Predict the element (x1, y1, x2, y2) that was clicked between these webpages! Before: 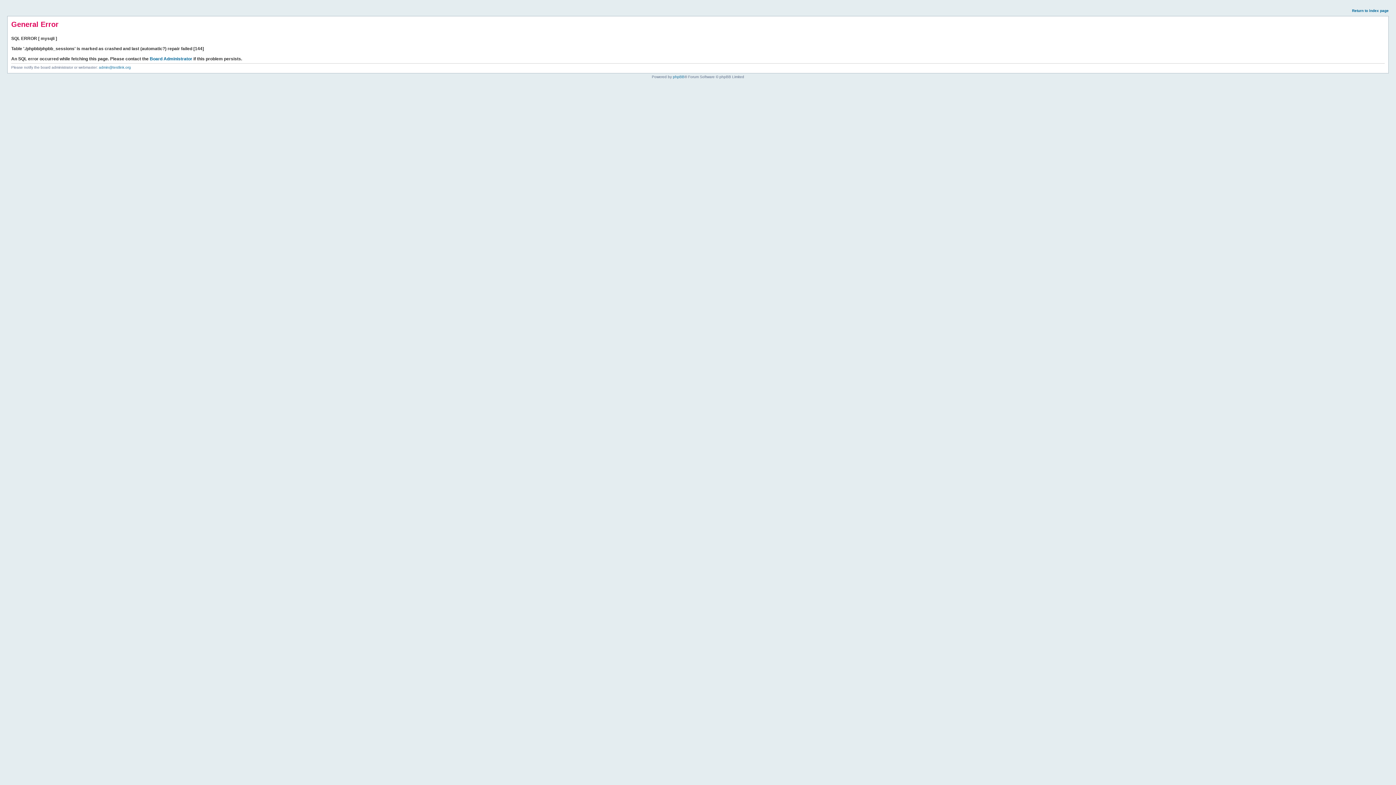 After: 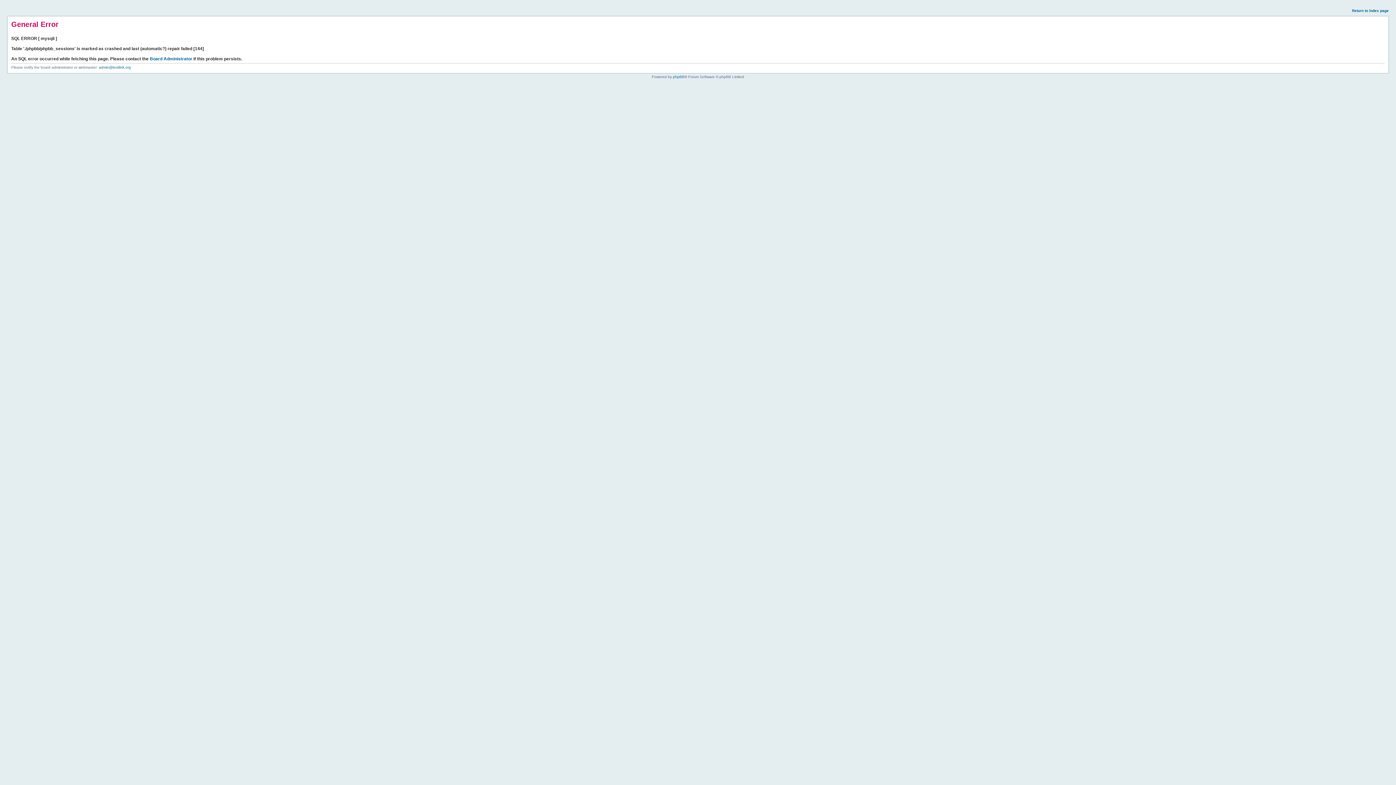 Action: label: Return to index page bbox: (1352, 8, 1389, 12)